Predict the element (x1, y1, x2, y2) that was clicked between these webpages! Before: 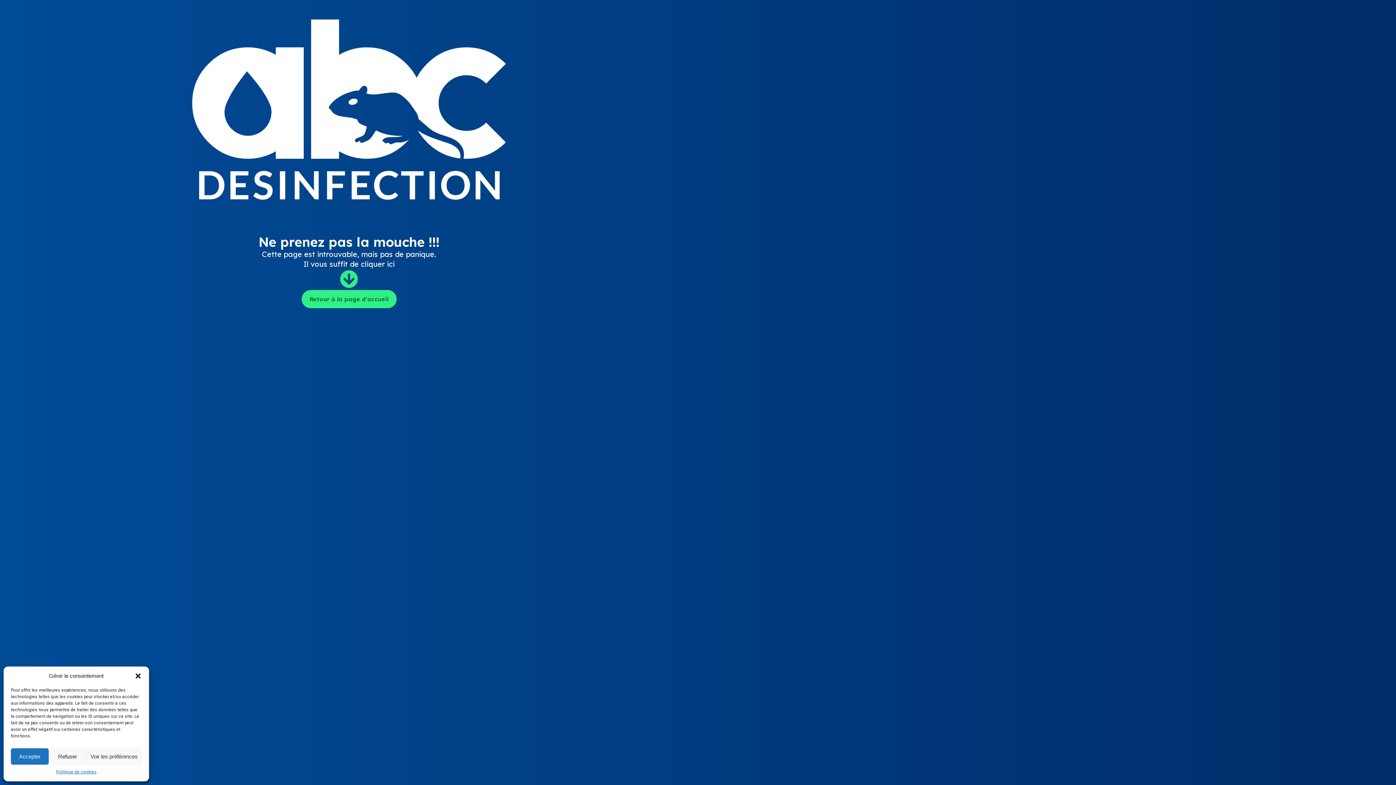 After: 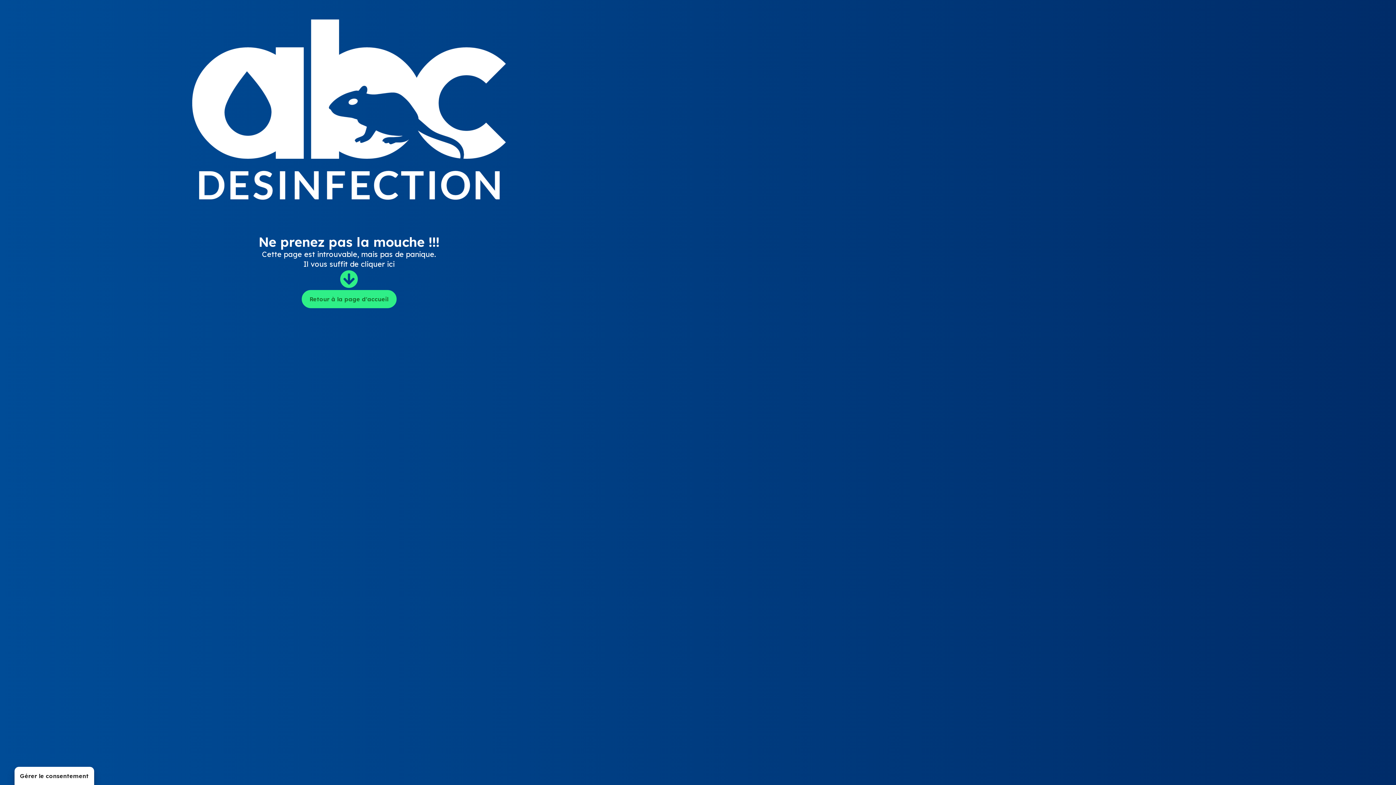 Action: bbox: (134, 672, 141, 679) label: Fermer la boîte de dialogue